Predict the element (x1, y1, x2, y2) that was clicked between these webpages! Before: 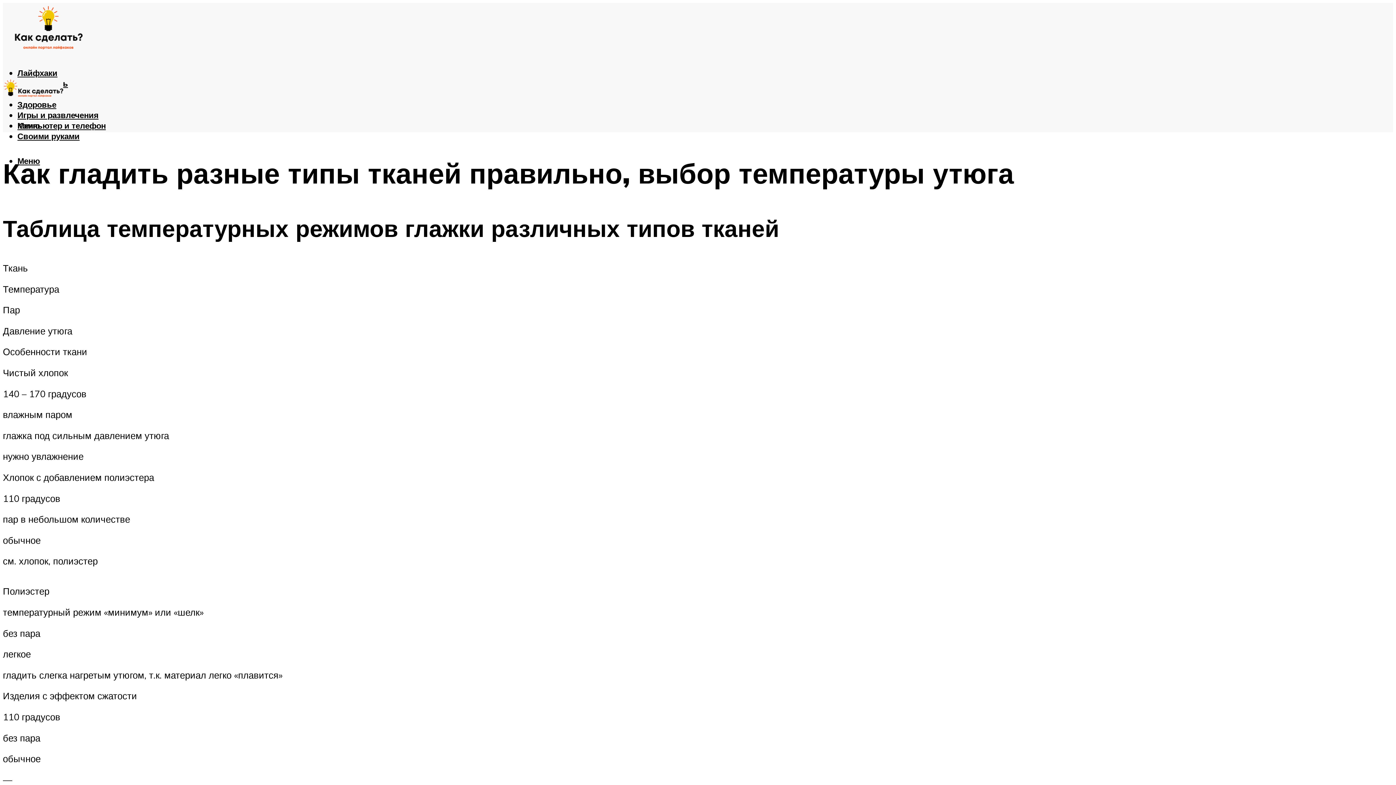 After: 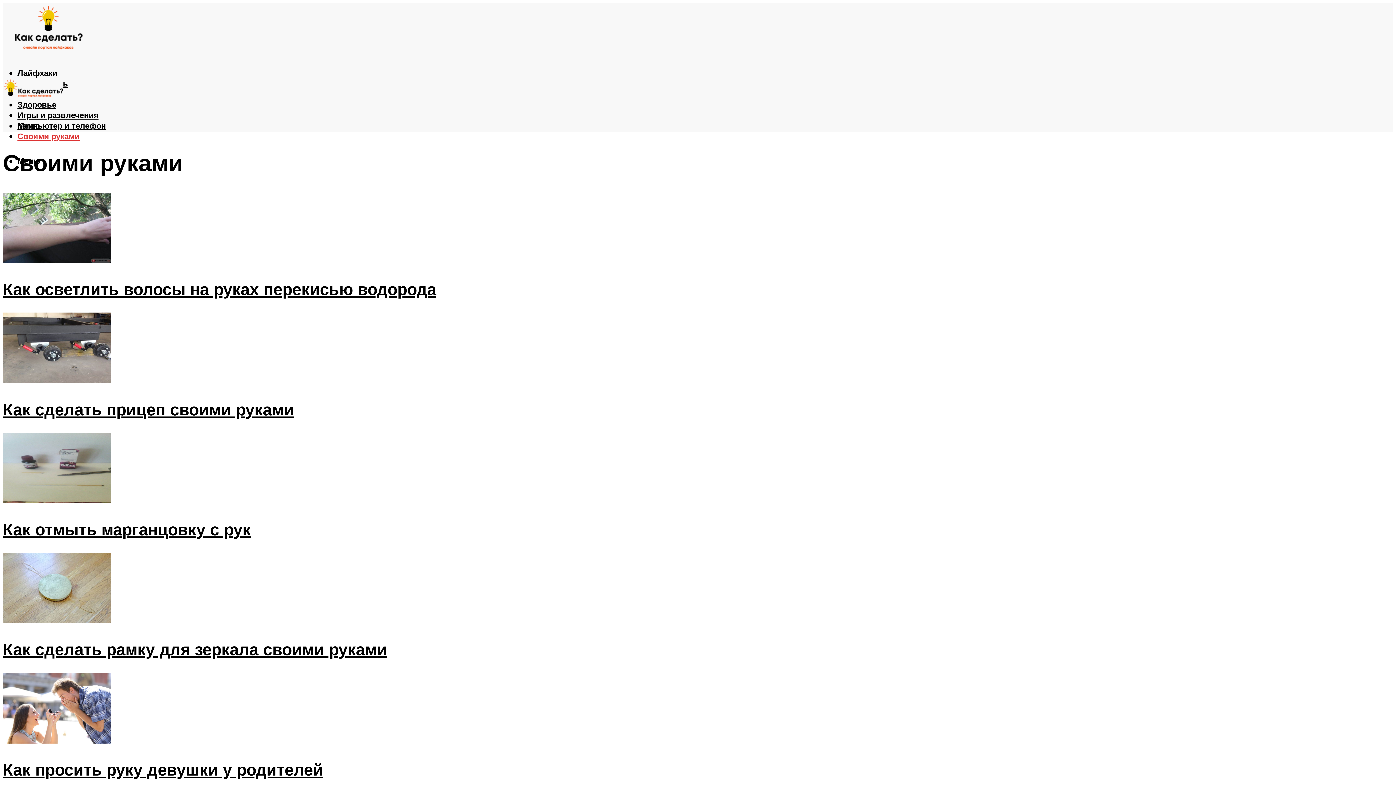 Action: bbox: (17, 131, 79, 141) label: Своими руками